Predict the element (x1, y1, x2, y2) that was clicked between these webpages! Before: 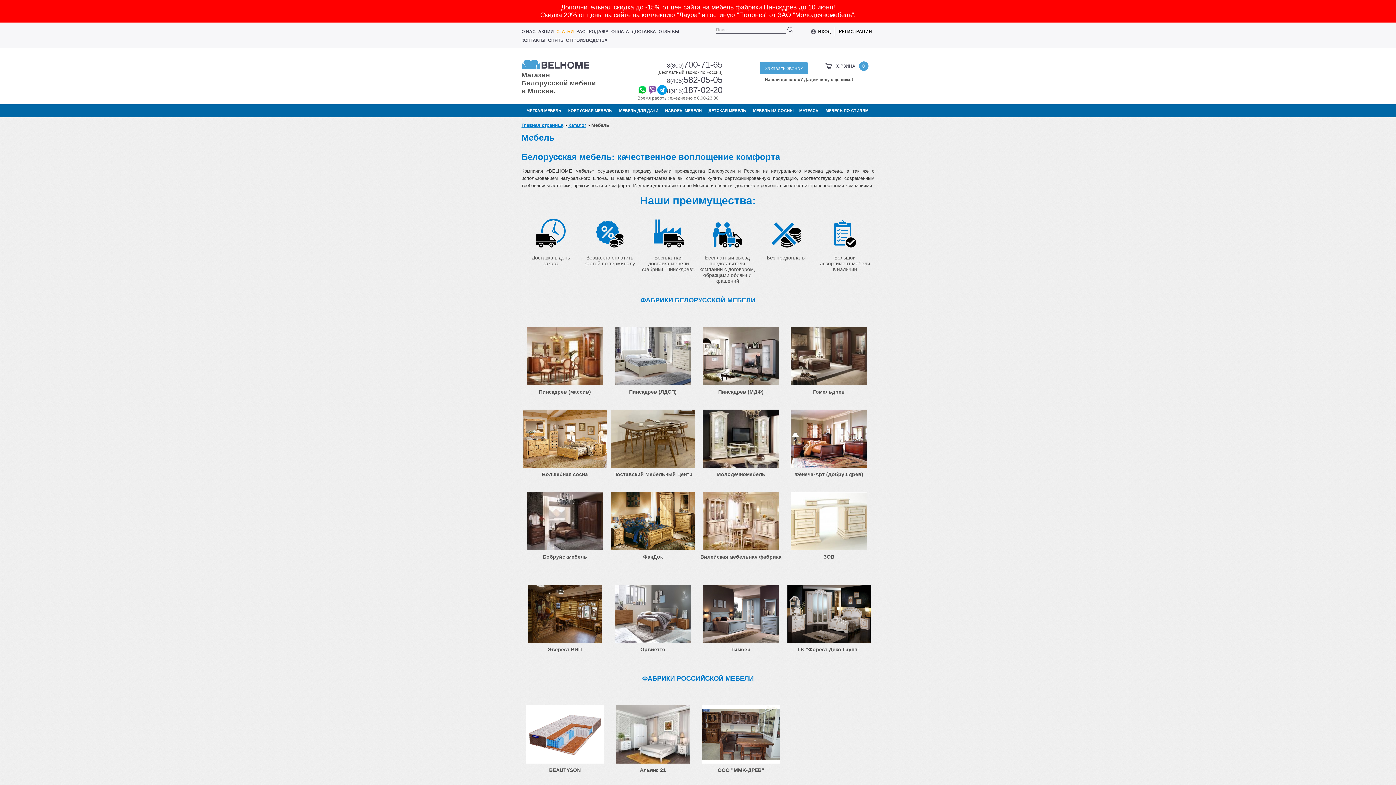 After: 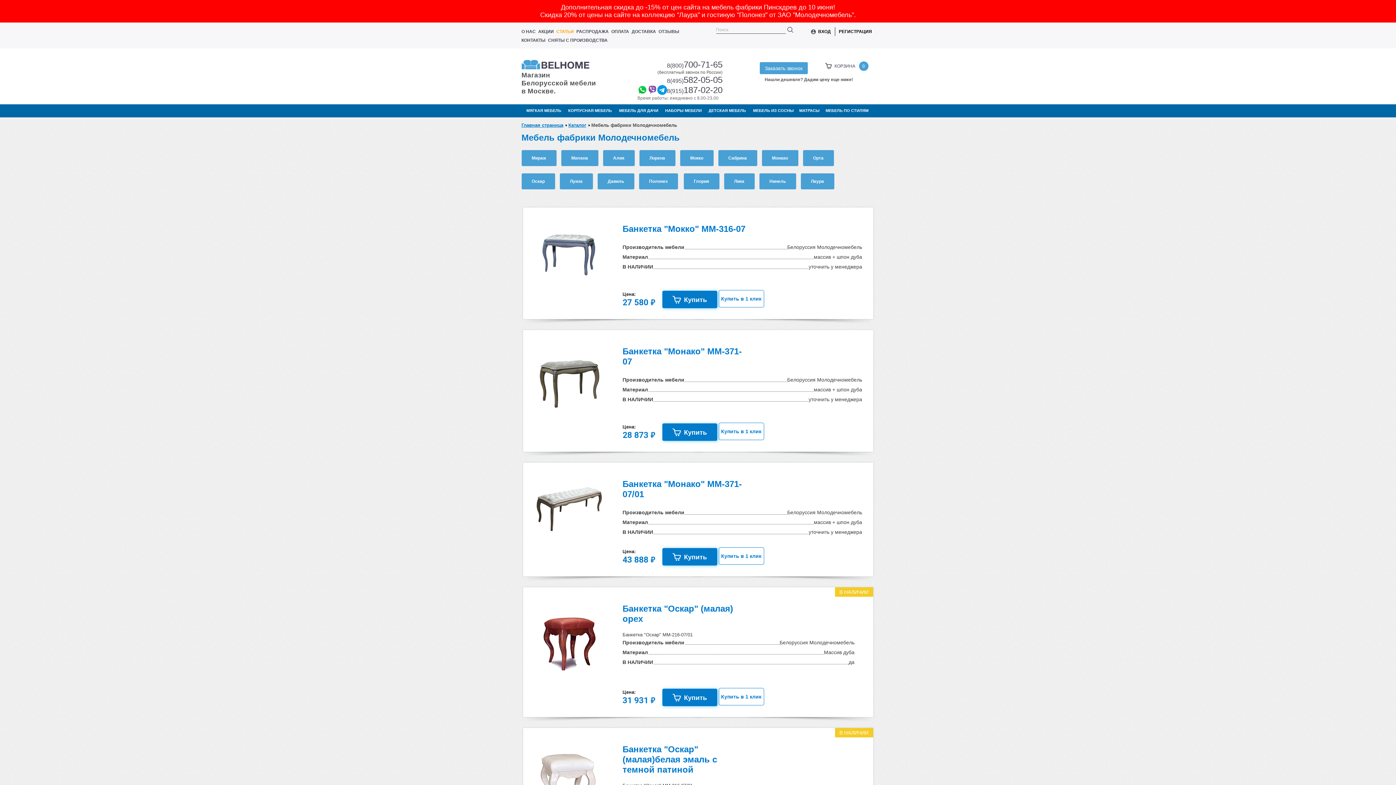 Action: label: Молодечномебель bbox: (698, 471, 783, 477)